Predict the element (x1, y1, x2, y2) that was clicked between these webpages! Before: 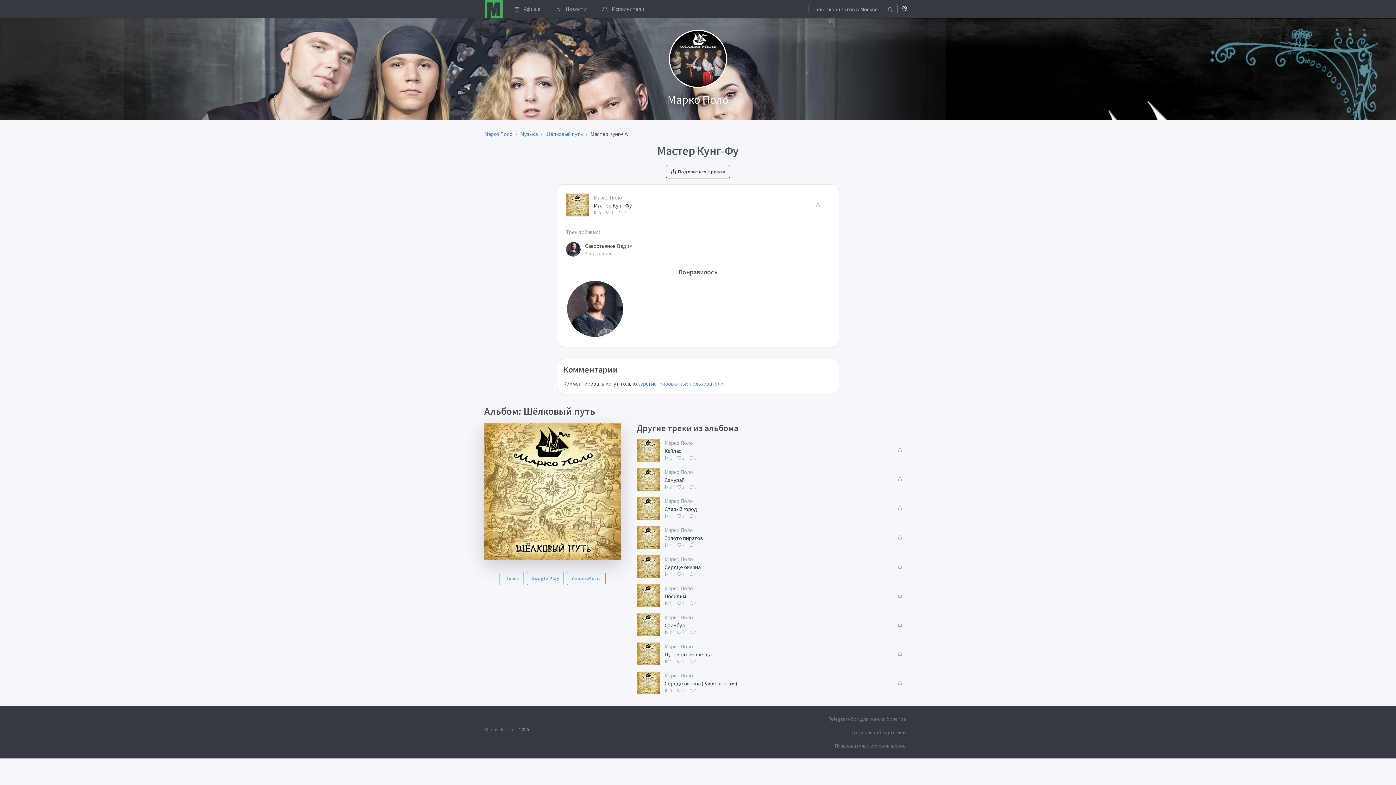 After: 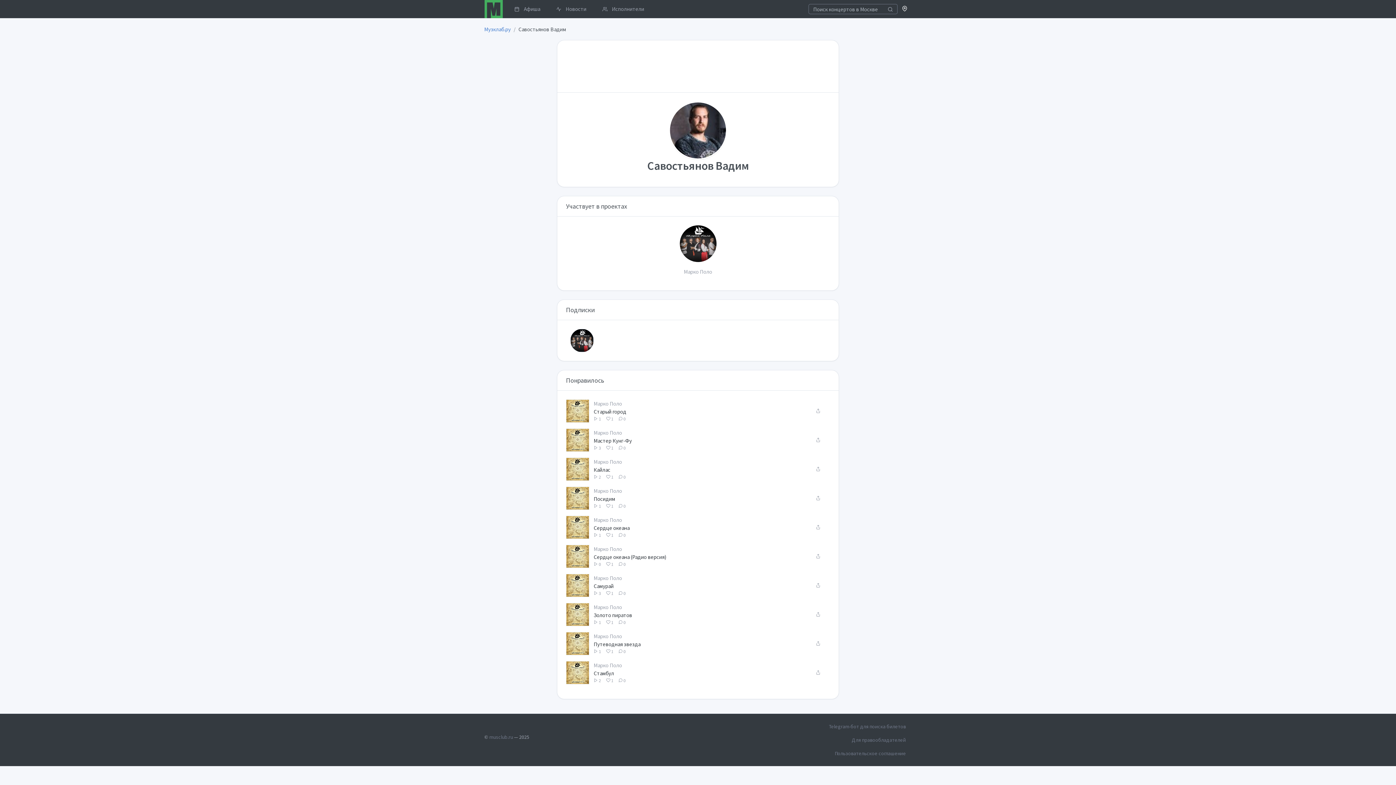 Action: bbox: (566, 304, 624, 311)